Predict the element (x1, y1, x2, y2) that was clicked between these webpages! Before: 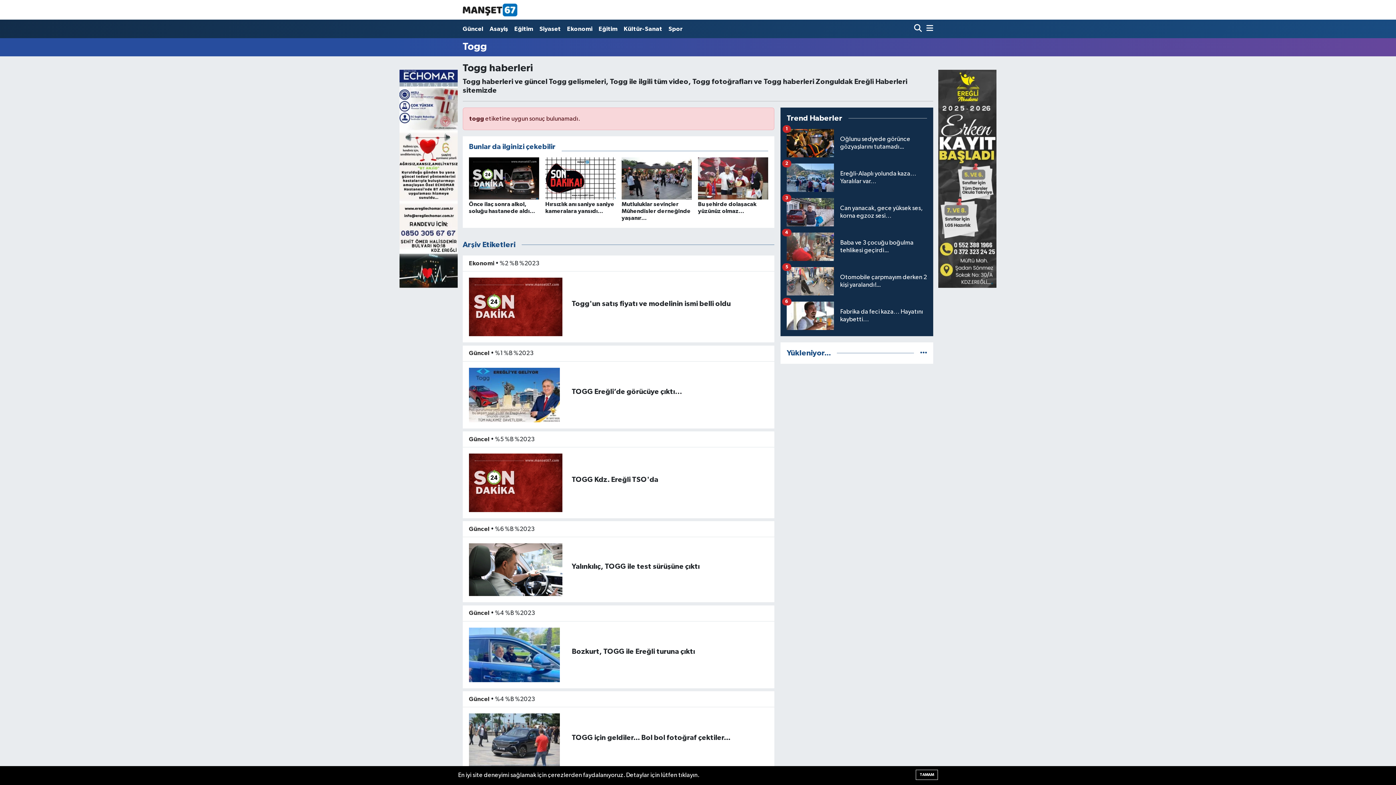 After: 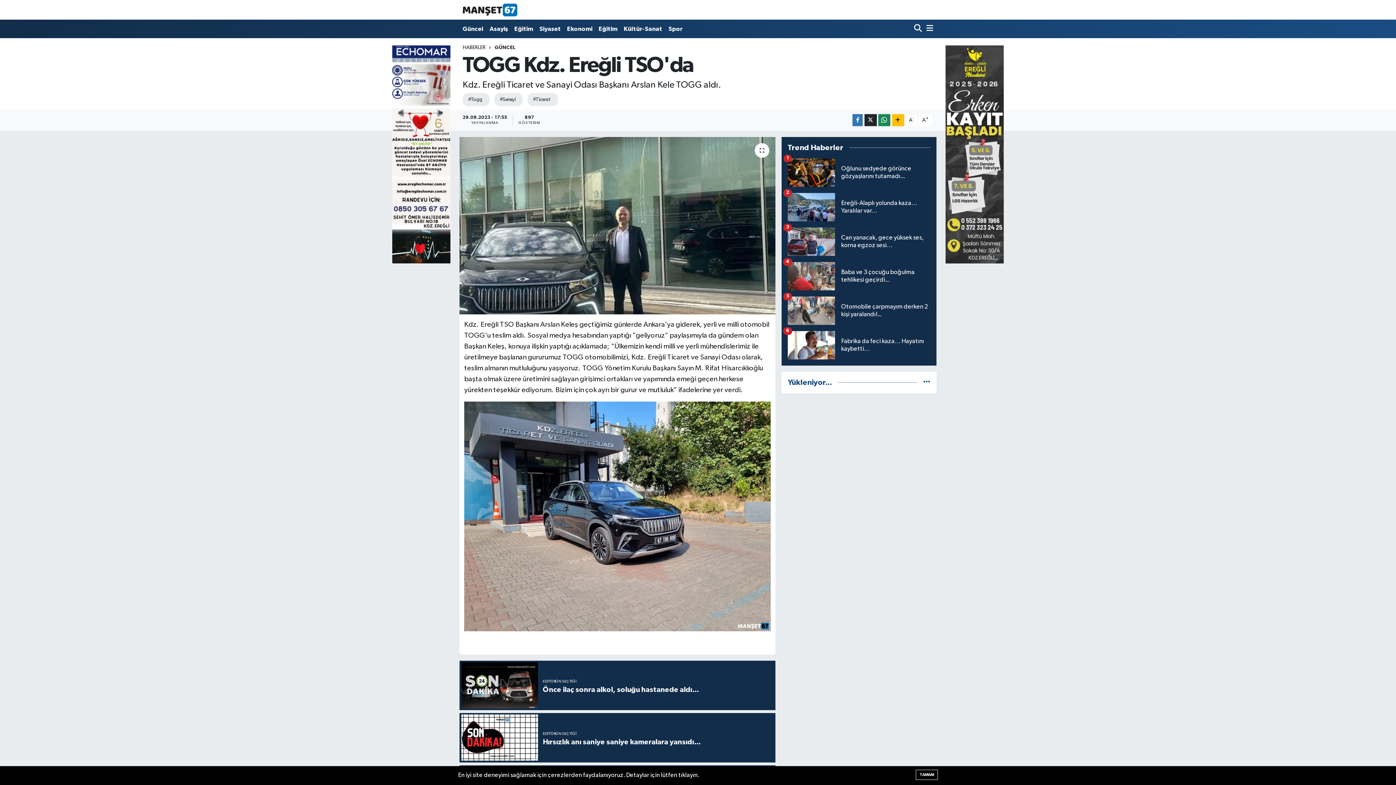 Action: label: TOGG Kdz. Ereğli TSO'da bbox: (571, 476, 658, 483)